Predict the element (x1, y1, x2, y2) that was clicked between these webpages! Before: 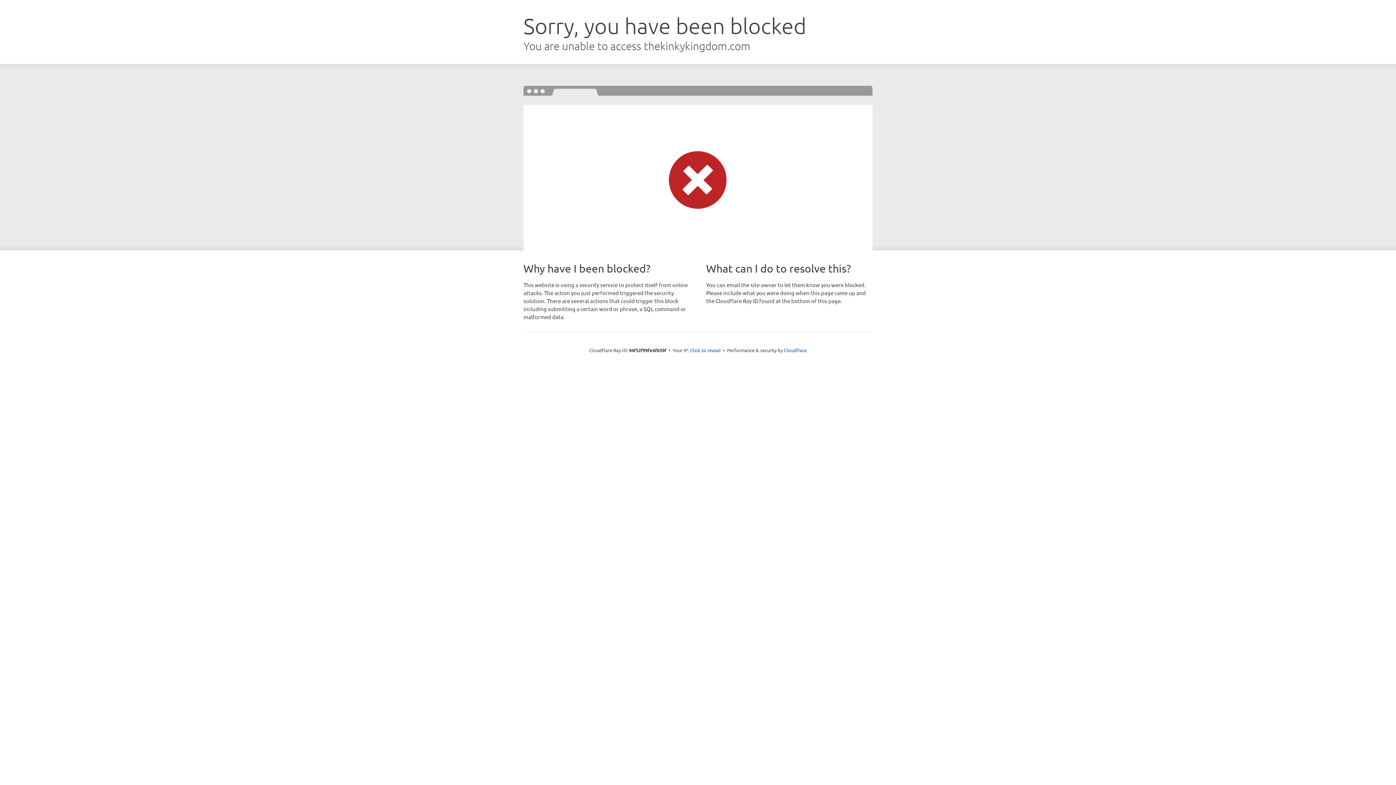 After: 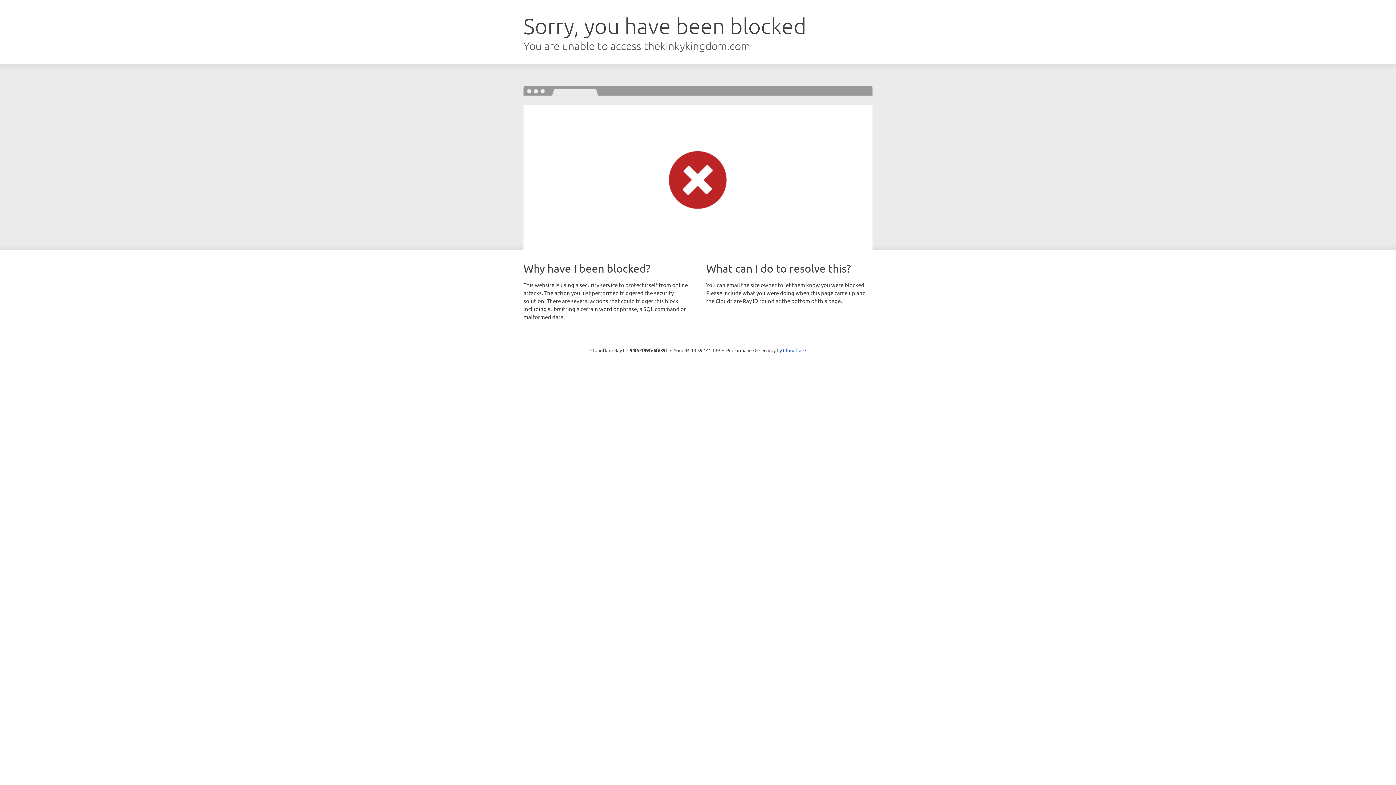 Action: bbox: (690, 346, 720, 353) label: Click to reveal